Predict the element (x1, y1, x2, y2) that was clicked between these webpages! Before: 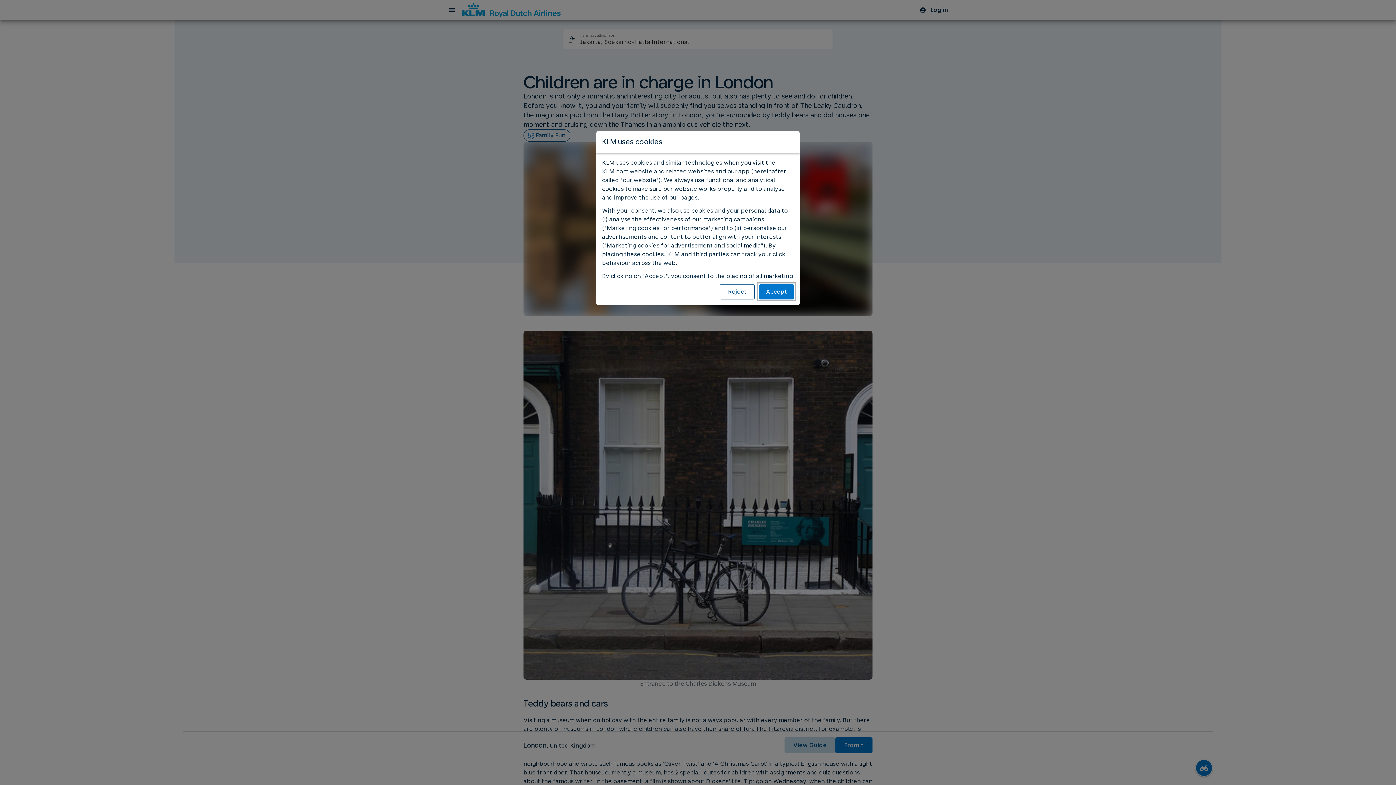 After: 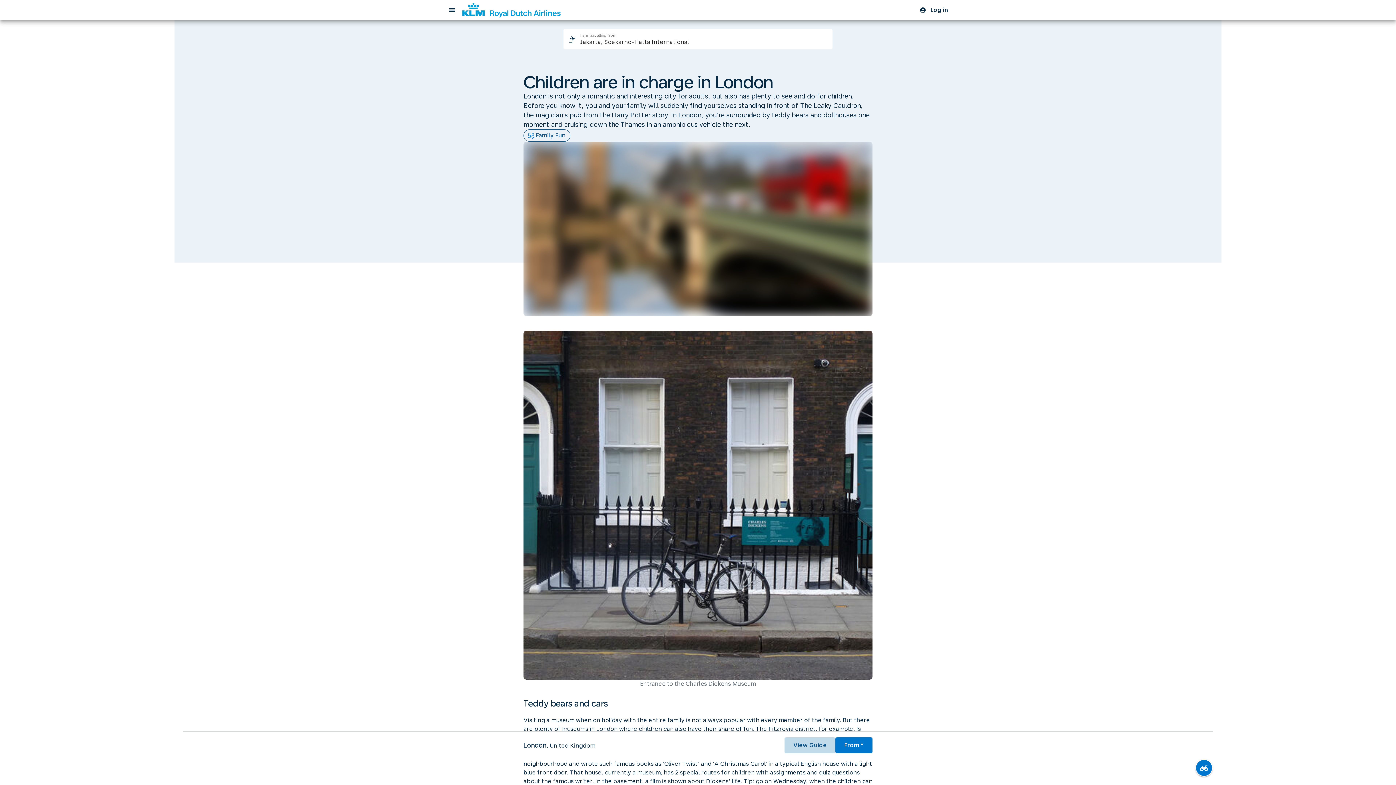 Action: label: Reject bbox: (720, 284, 754, 299)